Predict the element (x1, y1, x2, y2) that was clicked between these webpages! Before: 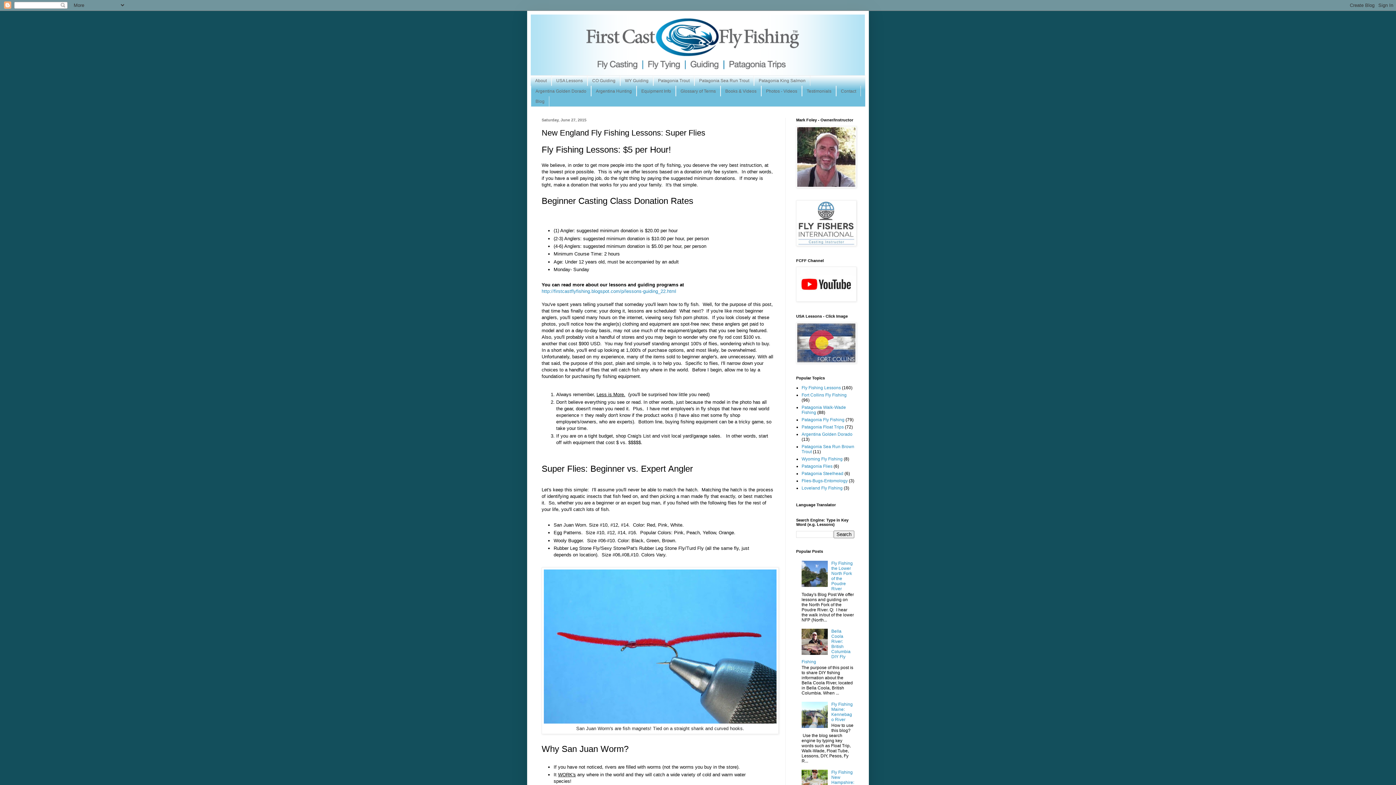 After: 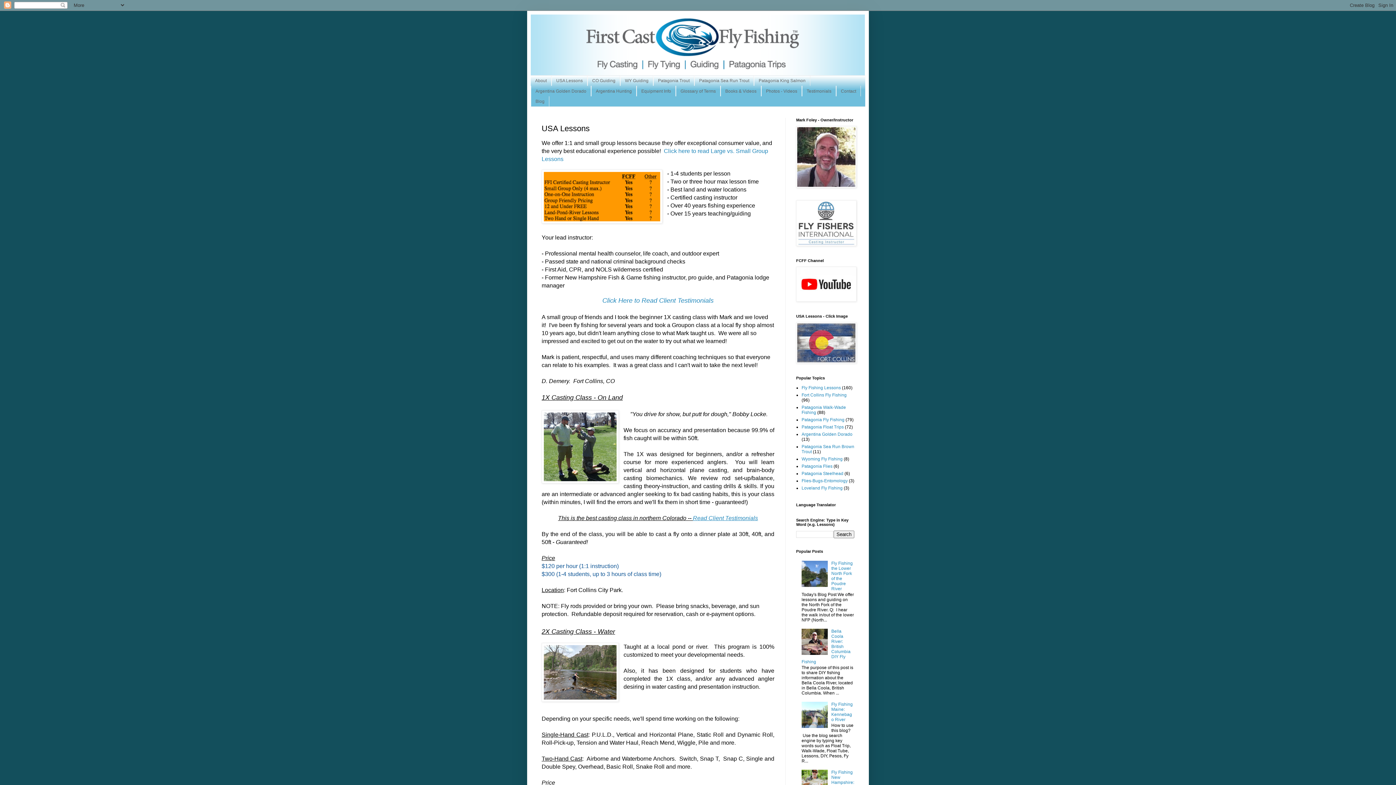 Action: bbox: (796, 359, 856, 364)